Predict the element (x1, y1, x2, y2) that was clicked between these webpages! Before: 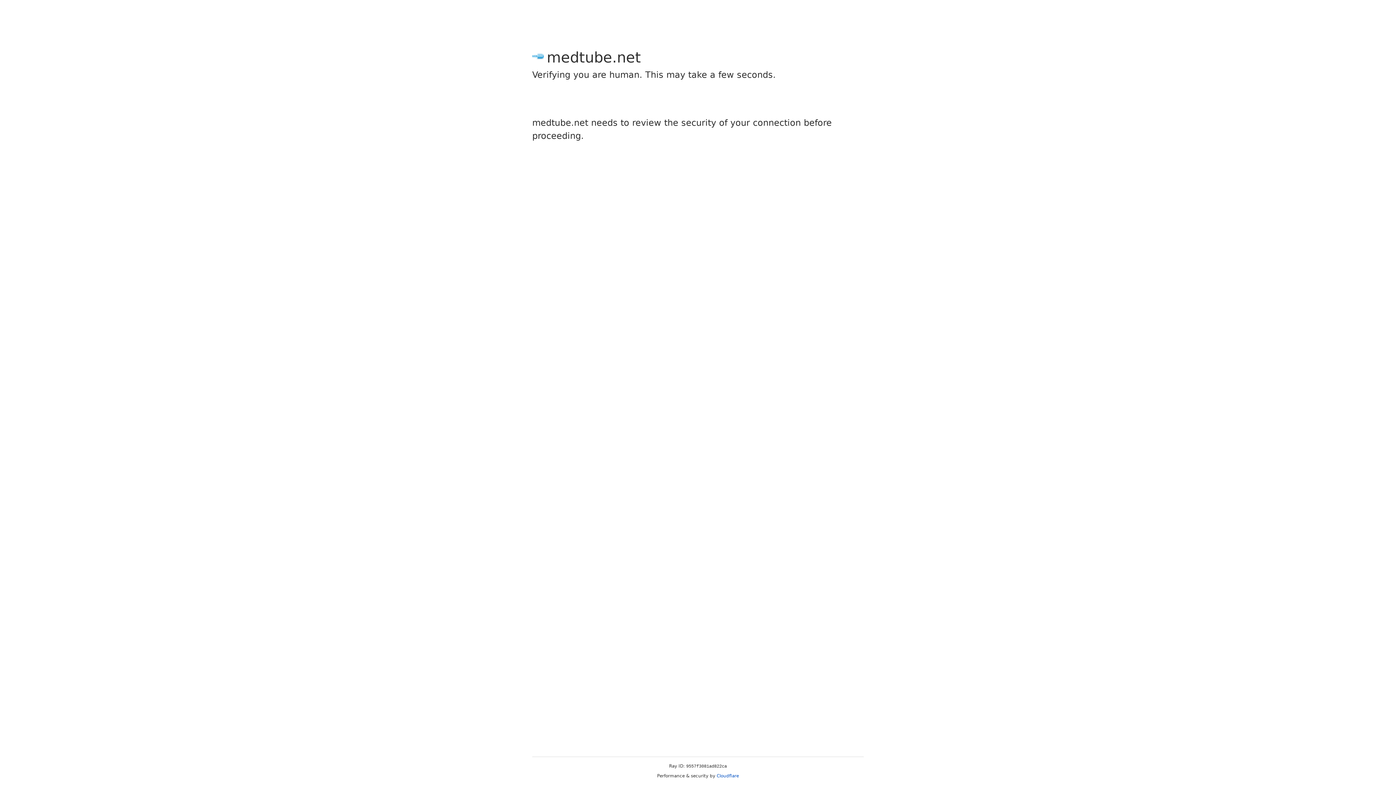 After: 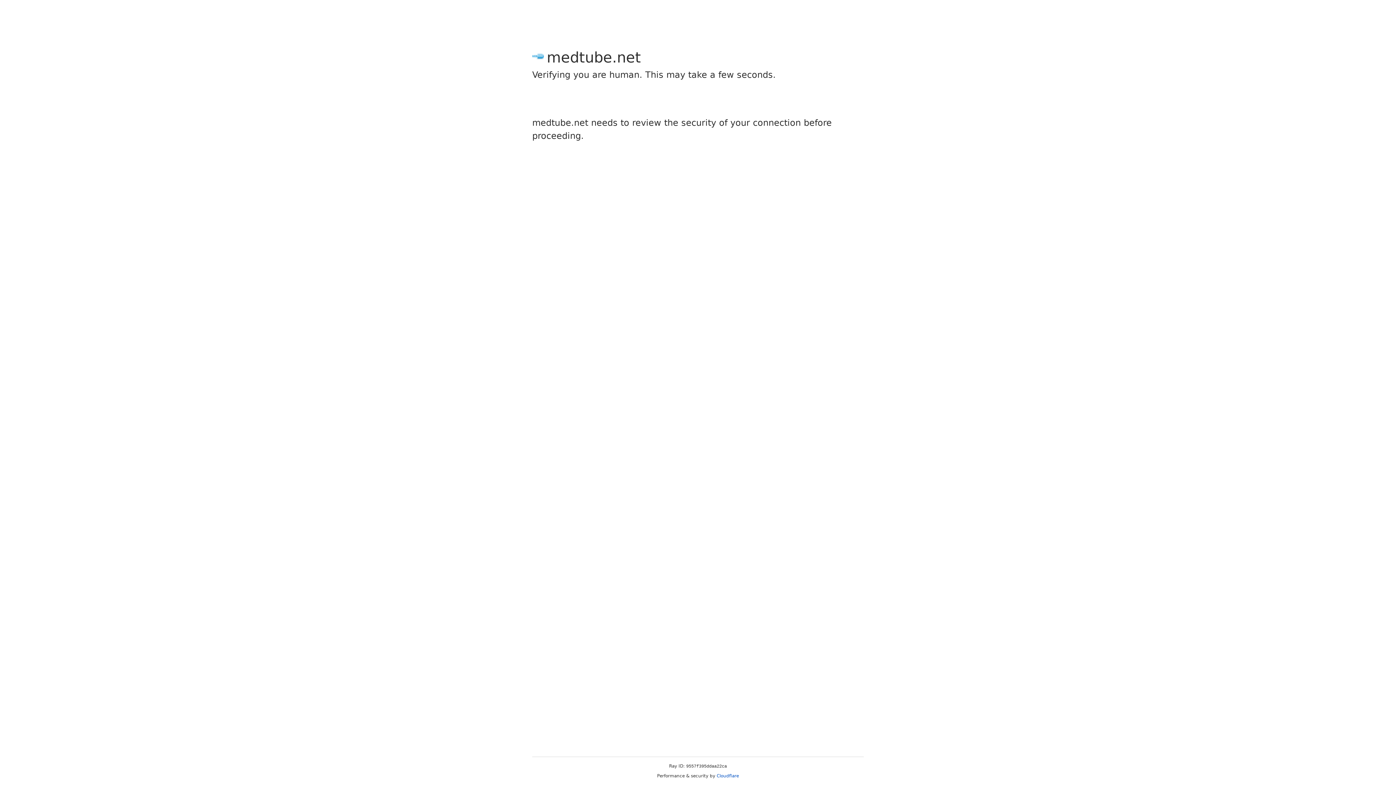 Action: label: Cloudflare bbox: (716, 773, 739, 778)